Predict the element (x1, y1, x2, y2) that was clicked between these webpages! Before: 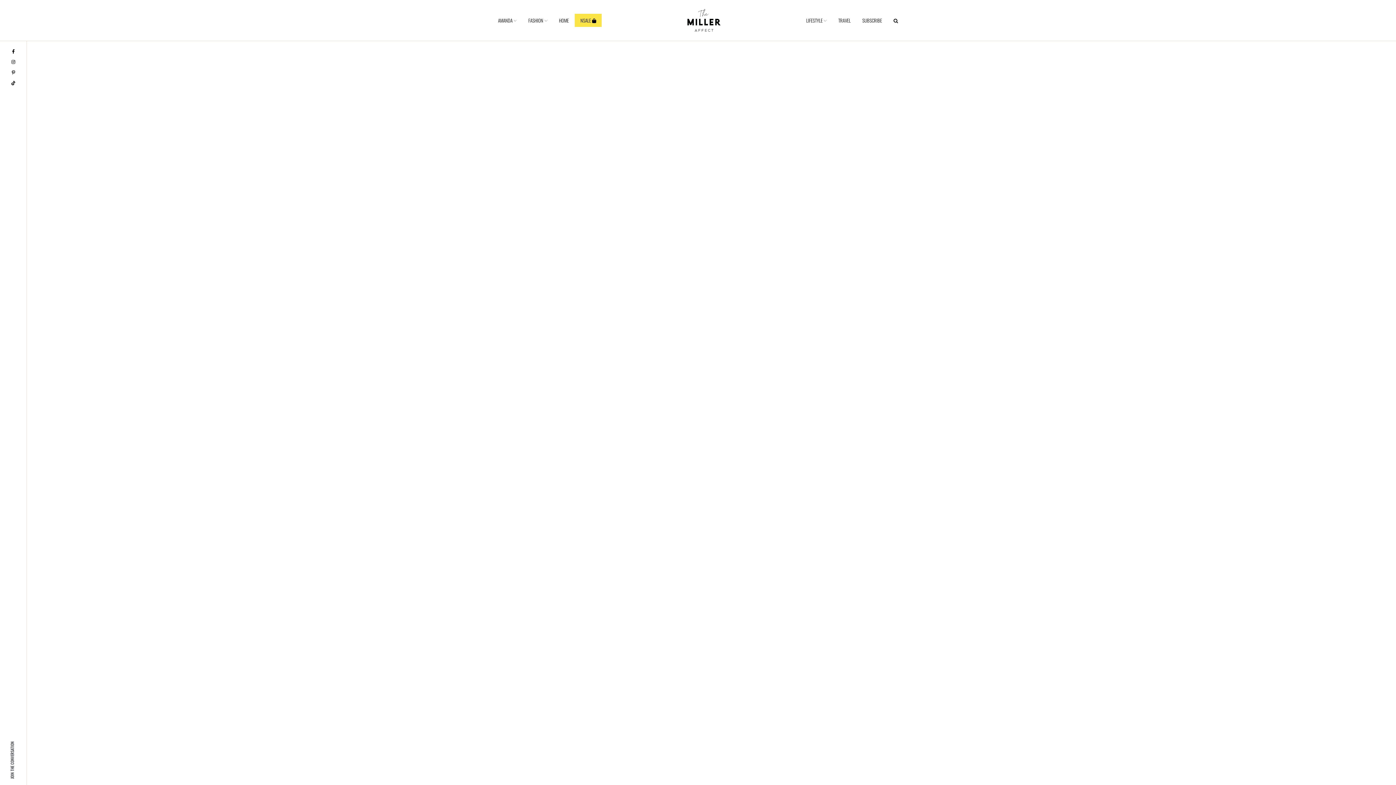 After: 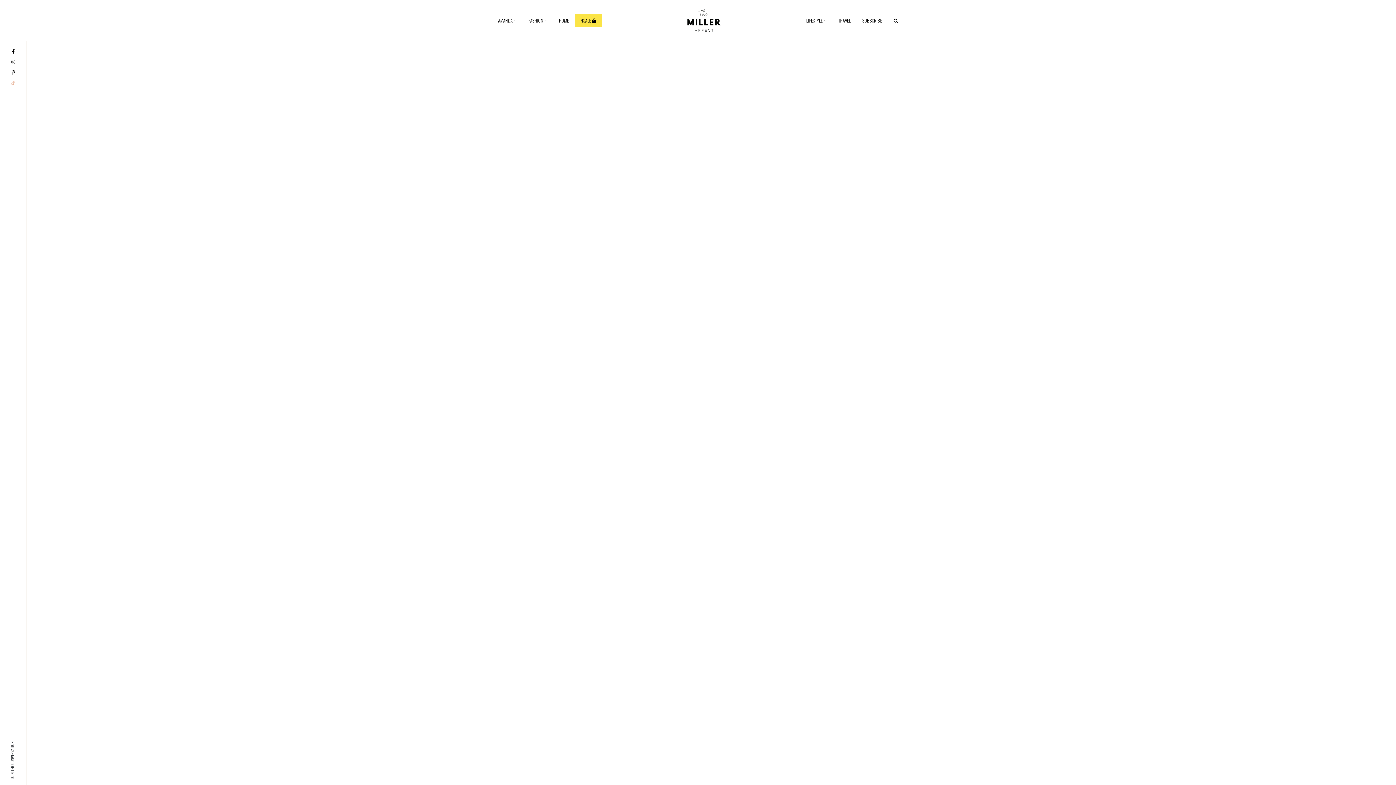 Action: bbox: (11, 80, 15, 86)